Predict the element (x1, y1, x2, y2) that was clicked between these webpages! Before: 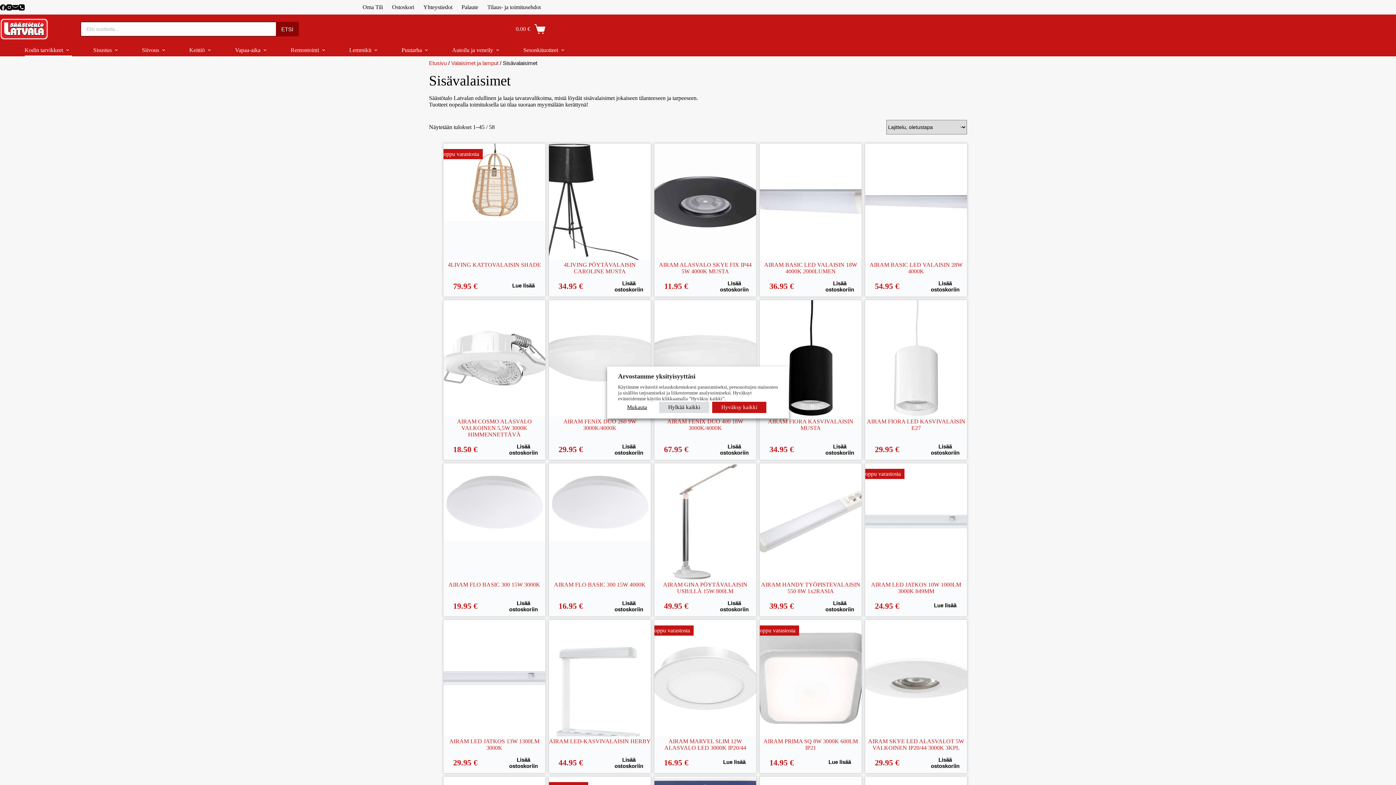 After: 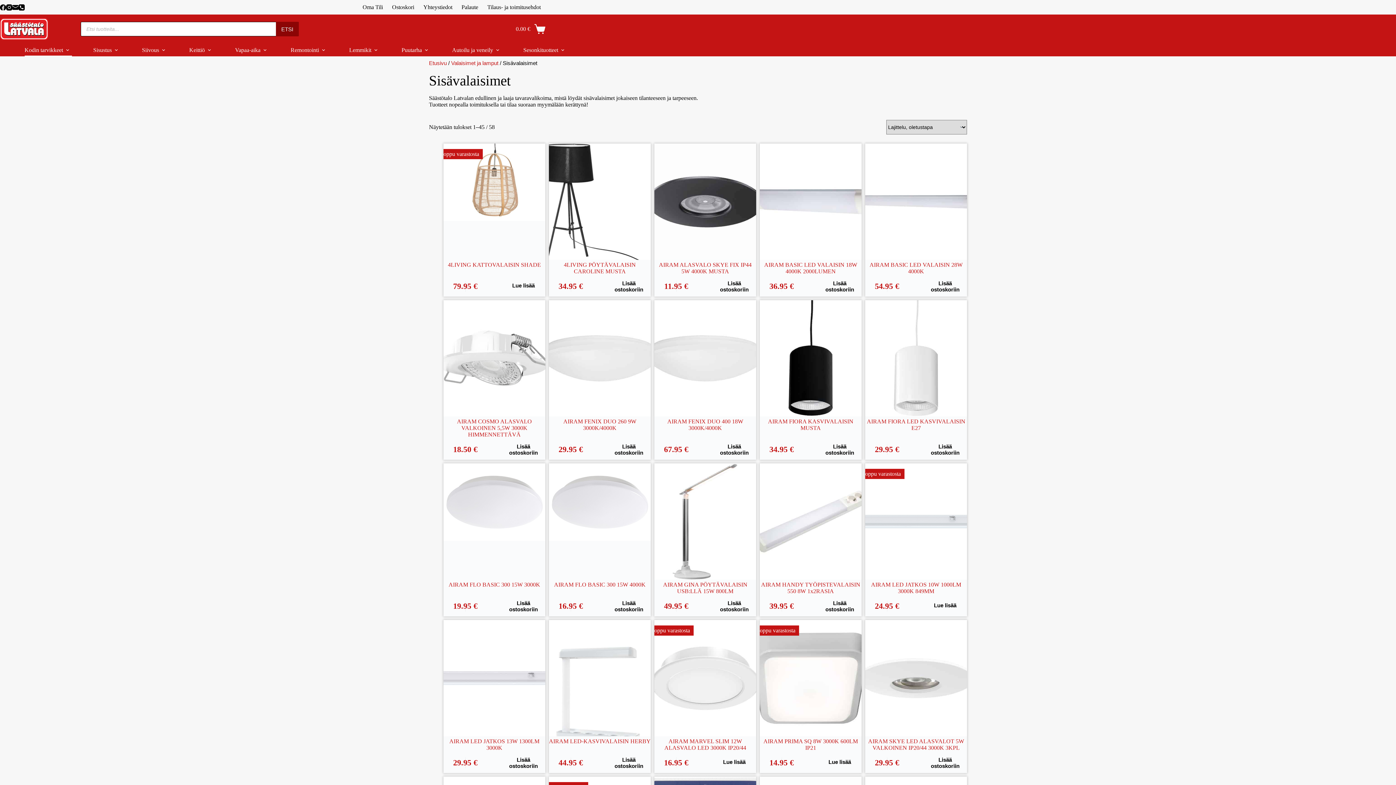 Action: label: Hyväksy kaikki bbox: (712, 402, 766, 413)